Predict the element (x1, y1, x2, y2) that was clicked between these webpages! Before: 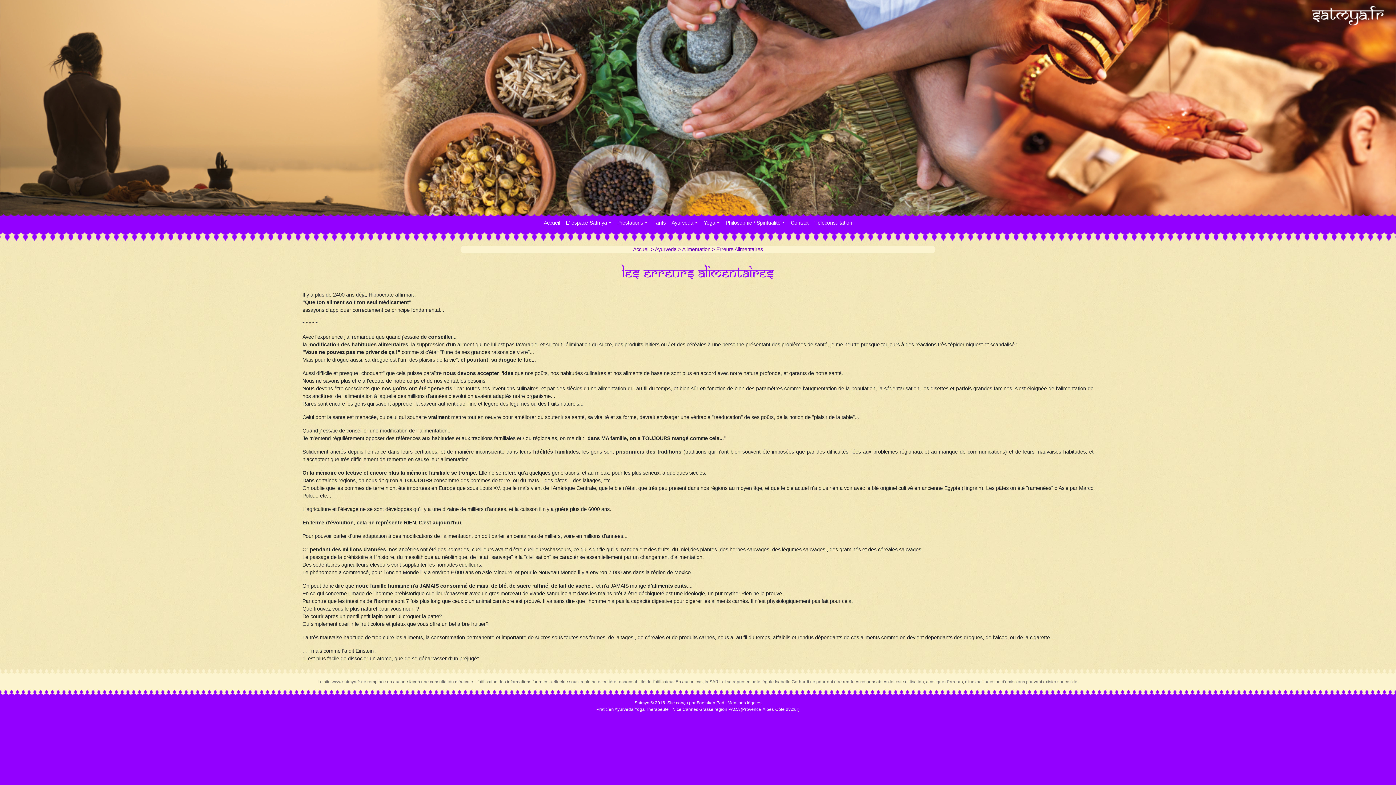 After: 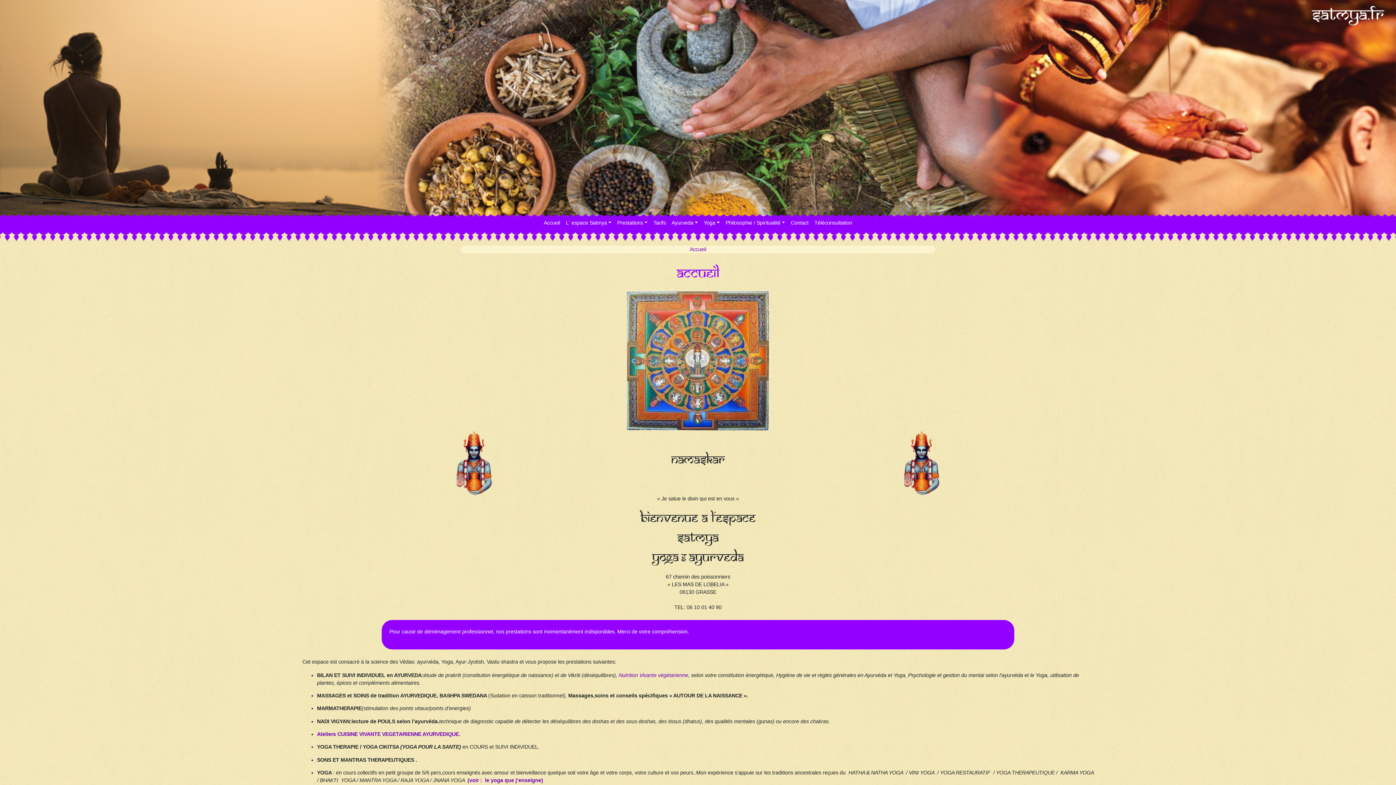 Action: label: Accueil bbox: (541, 216, 563, 229)